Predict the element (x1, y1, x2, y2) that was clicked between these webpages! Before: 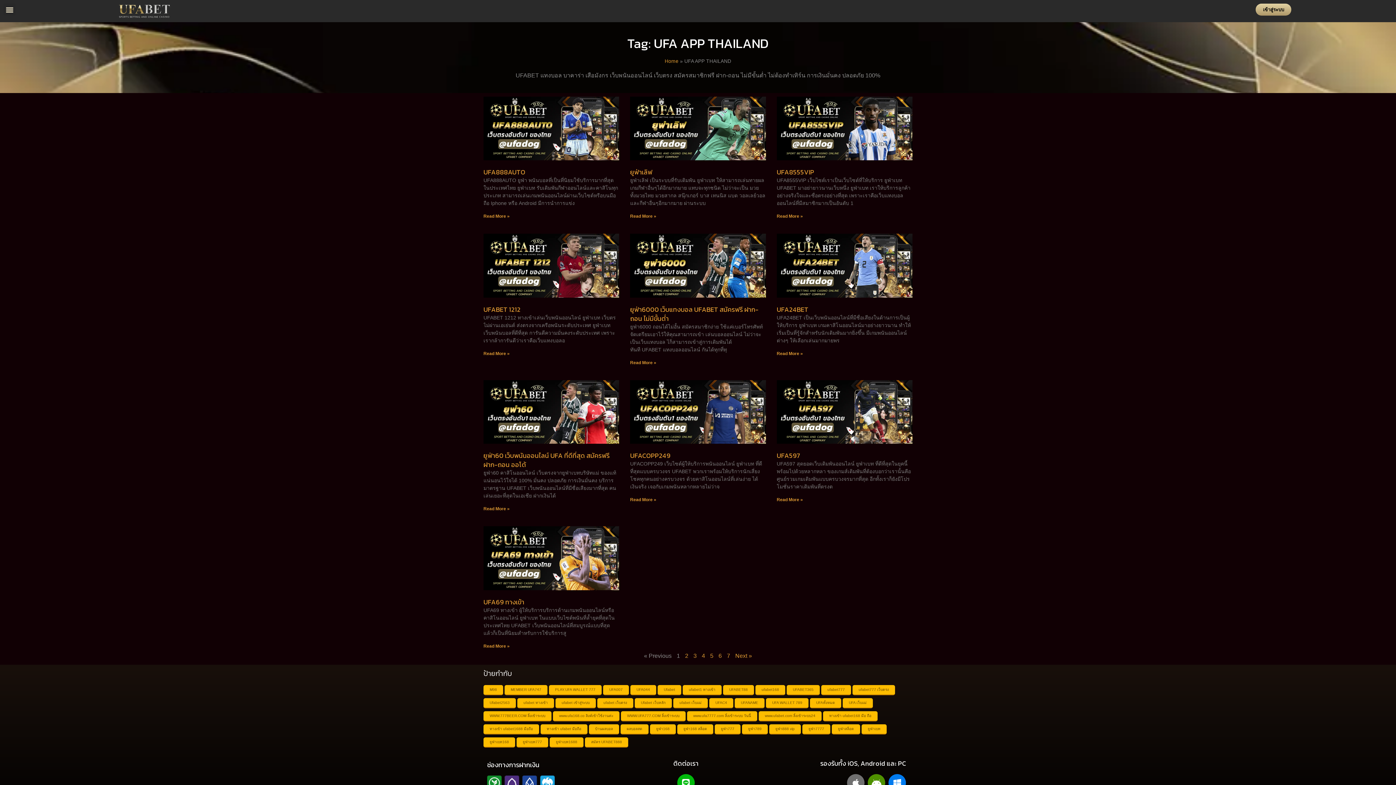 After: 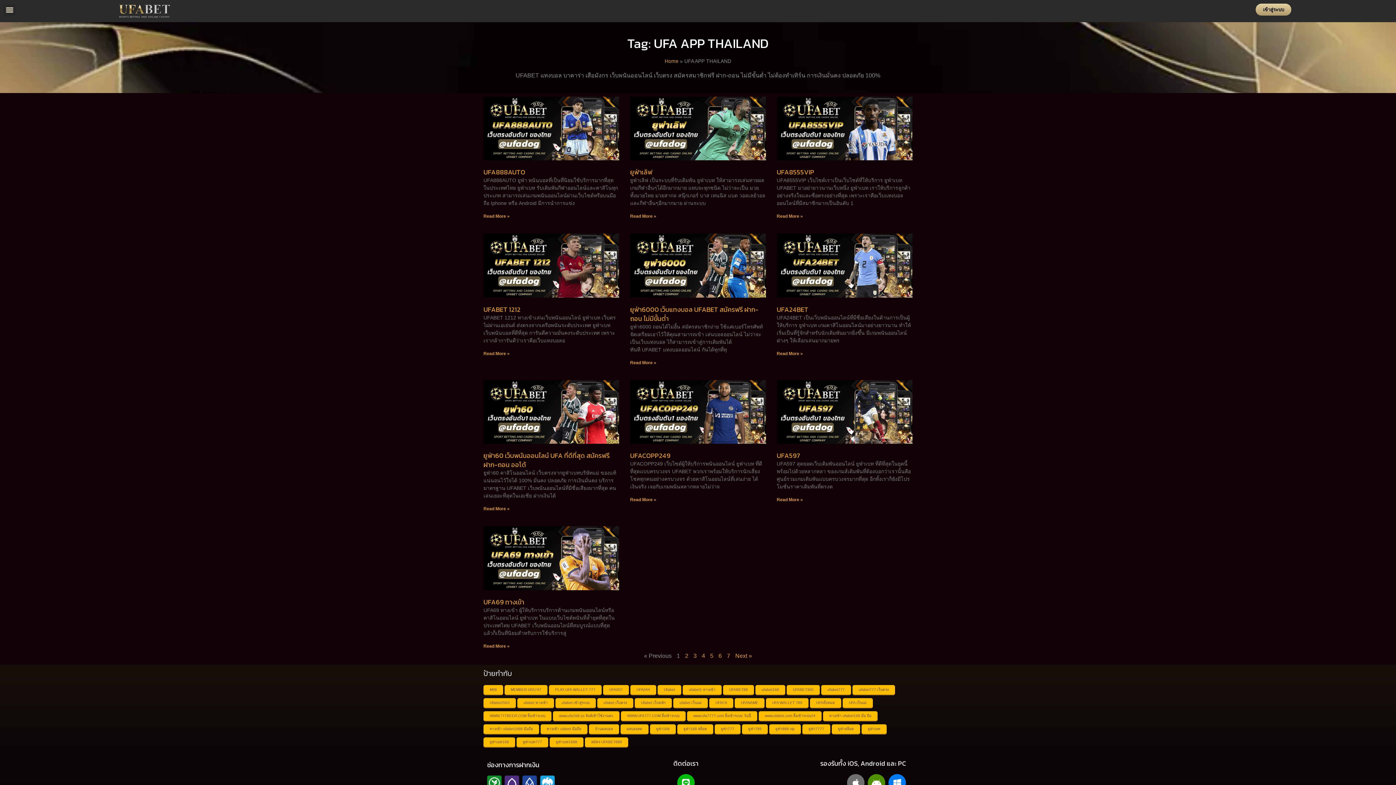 Action: bbox: (776, 96, 912, 160)